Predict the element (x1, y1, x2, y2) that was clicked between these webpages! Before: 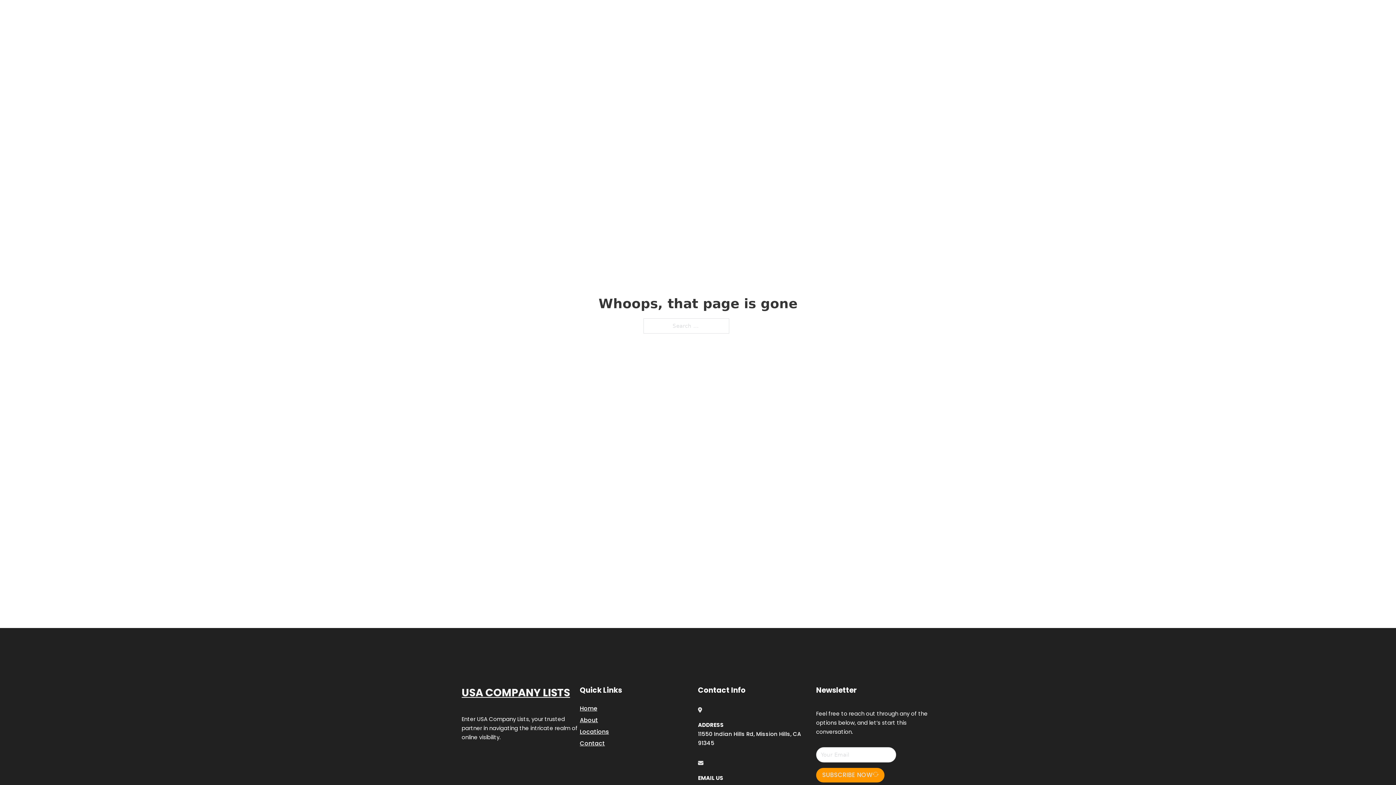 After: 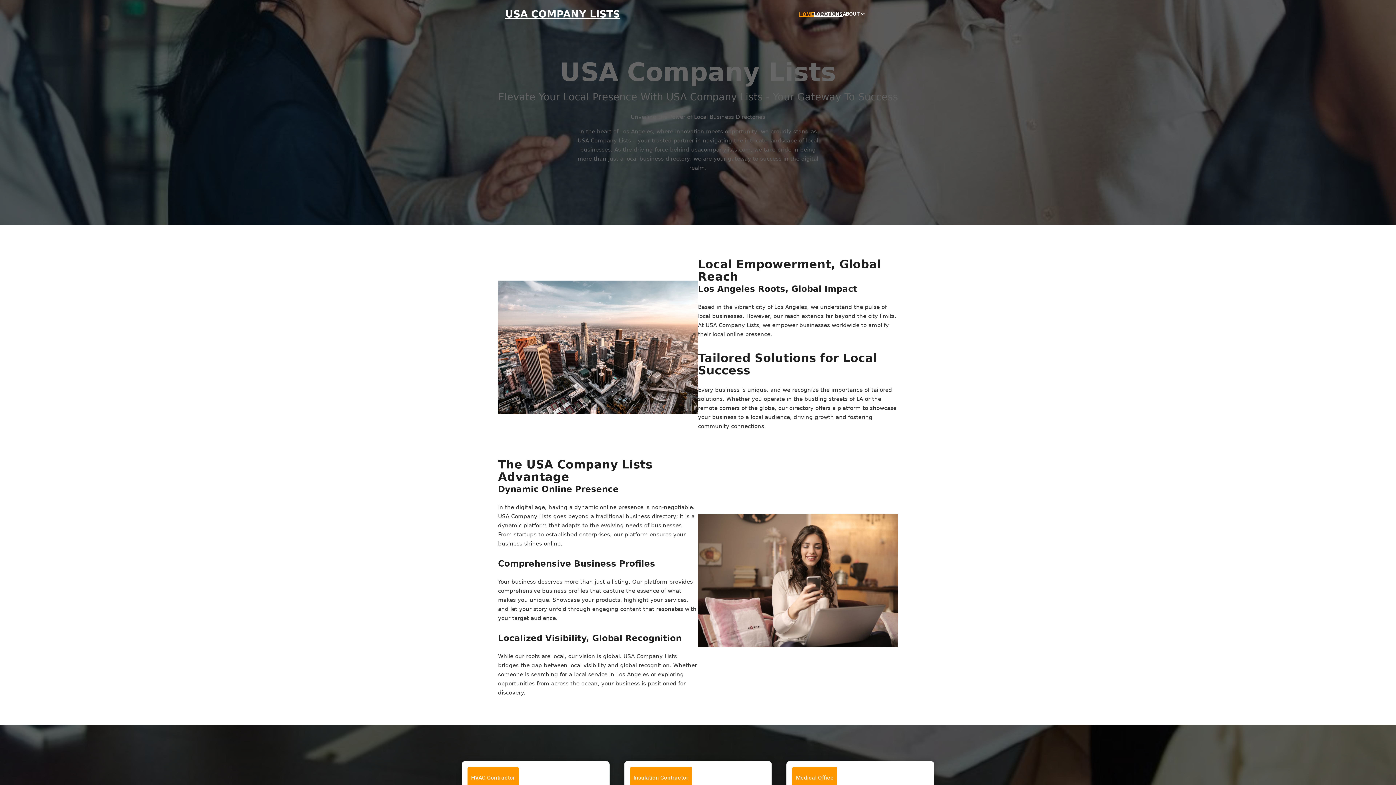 Action: bbox: (505, 8, 620, 19) label: USA COMPANY LISTS